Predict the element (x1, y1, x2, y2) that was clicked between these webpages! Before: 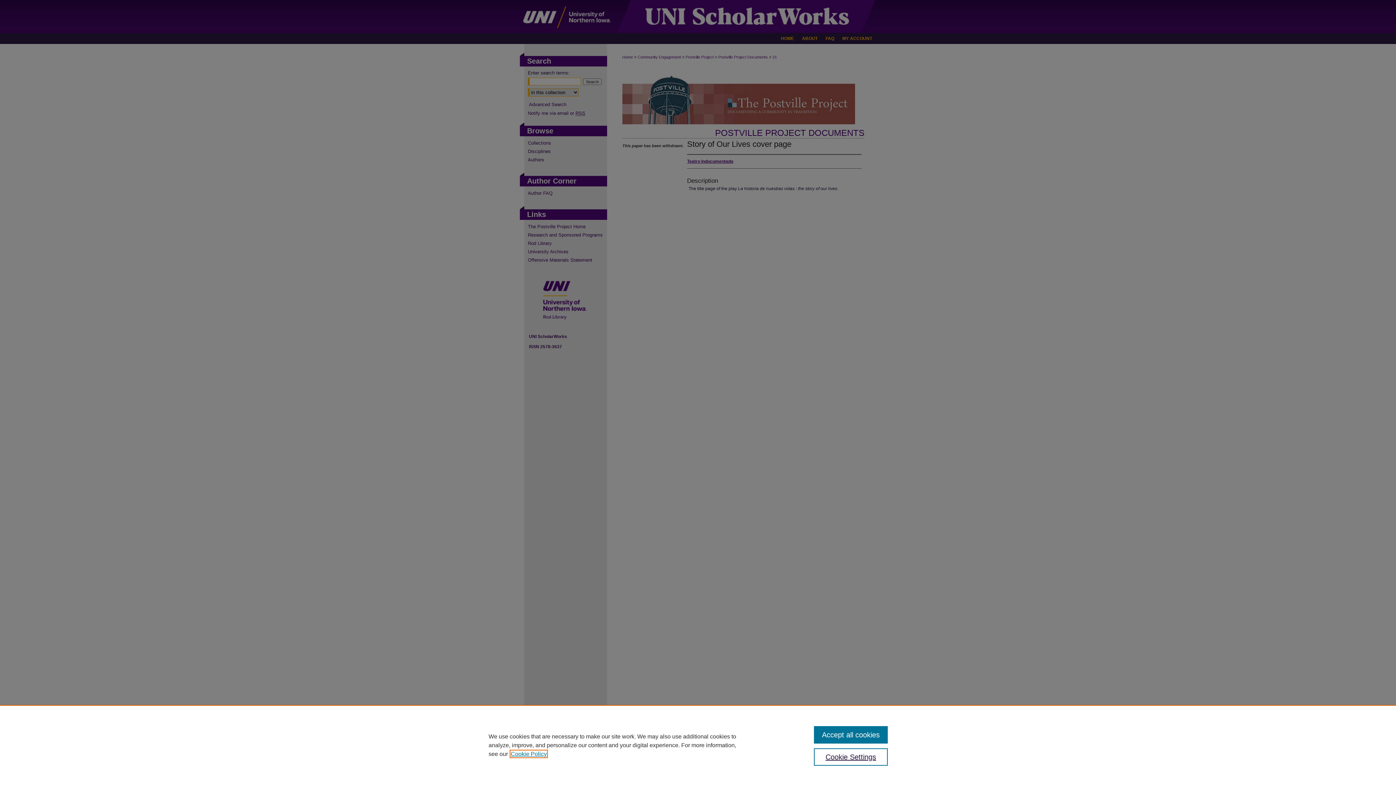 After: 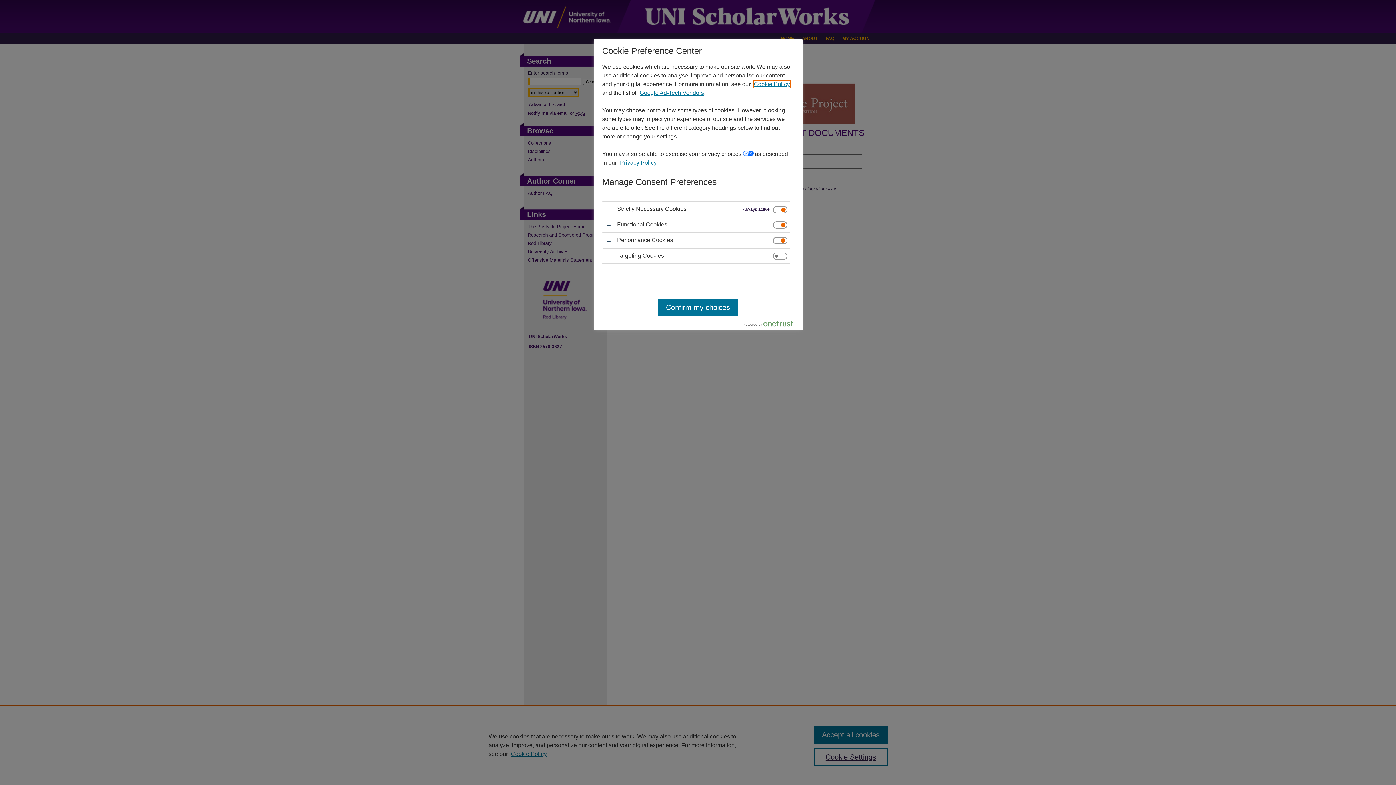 Action: label: Cookie Settings bbox: (814, 748, 887, 766)